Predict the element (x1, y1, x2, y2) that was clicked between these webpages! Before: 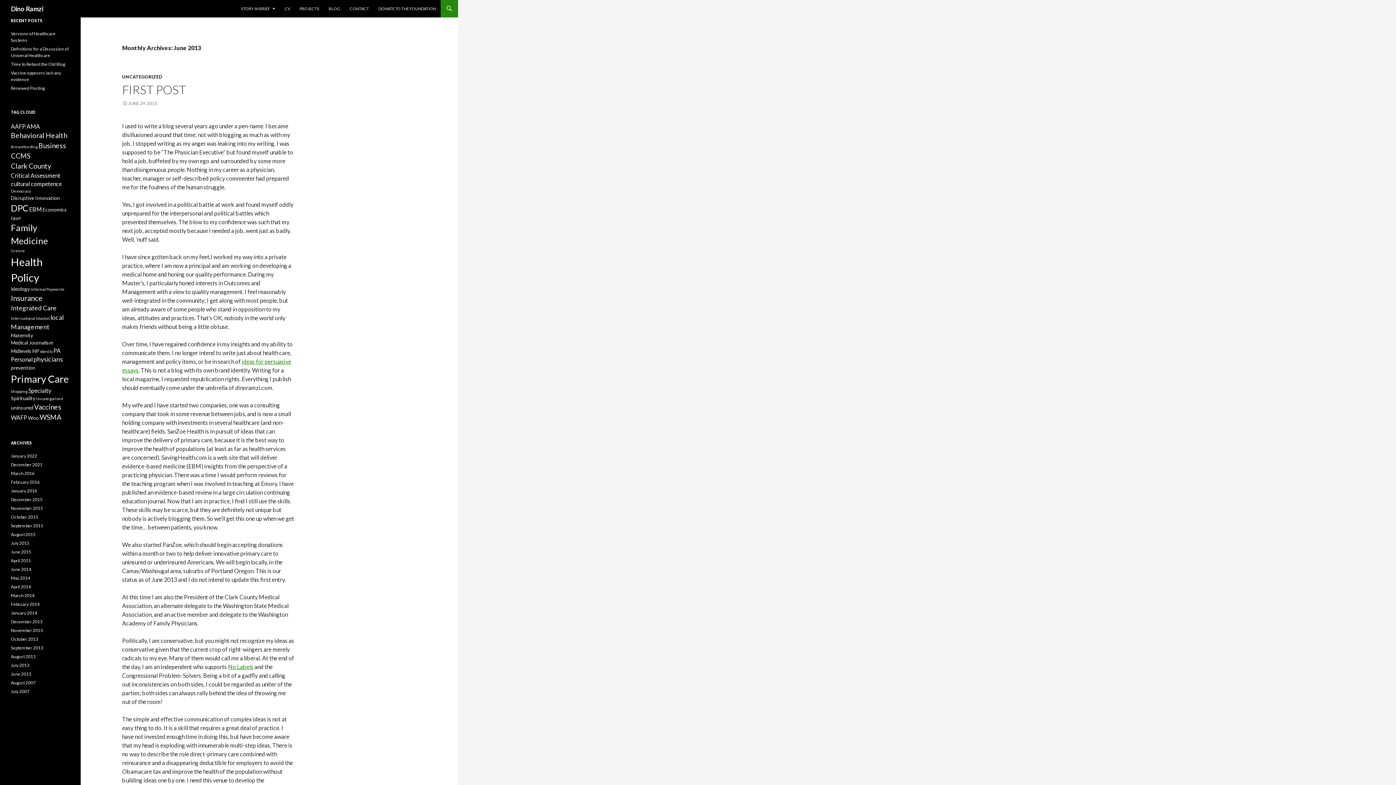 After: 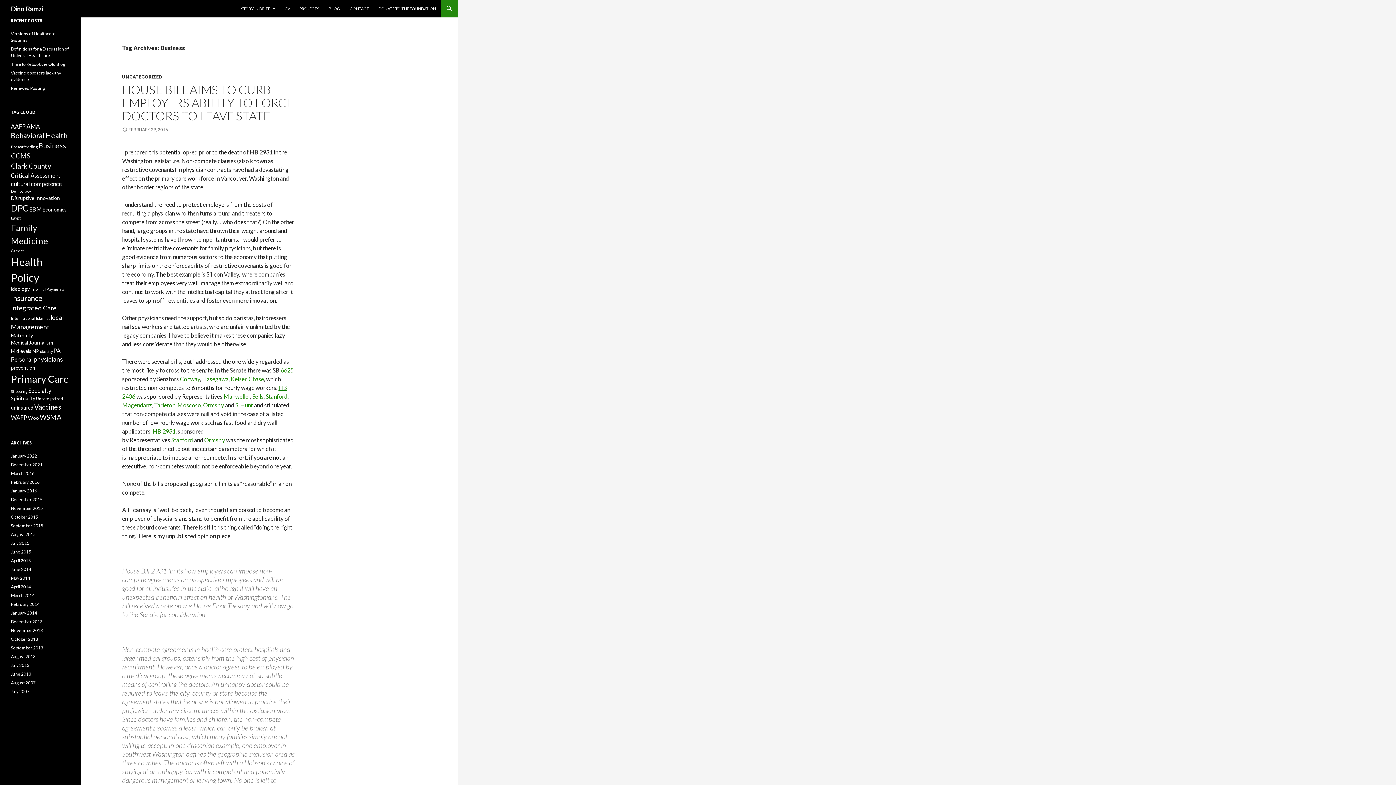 Action: label: Business (5 items) bbox: (38, 141, 66, 149)